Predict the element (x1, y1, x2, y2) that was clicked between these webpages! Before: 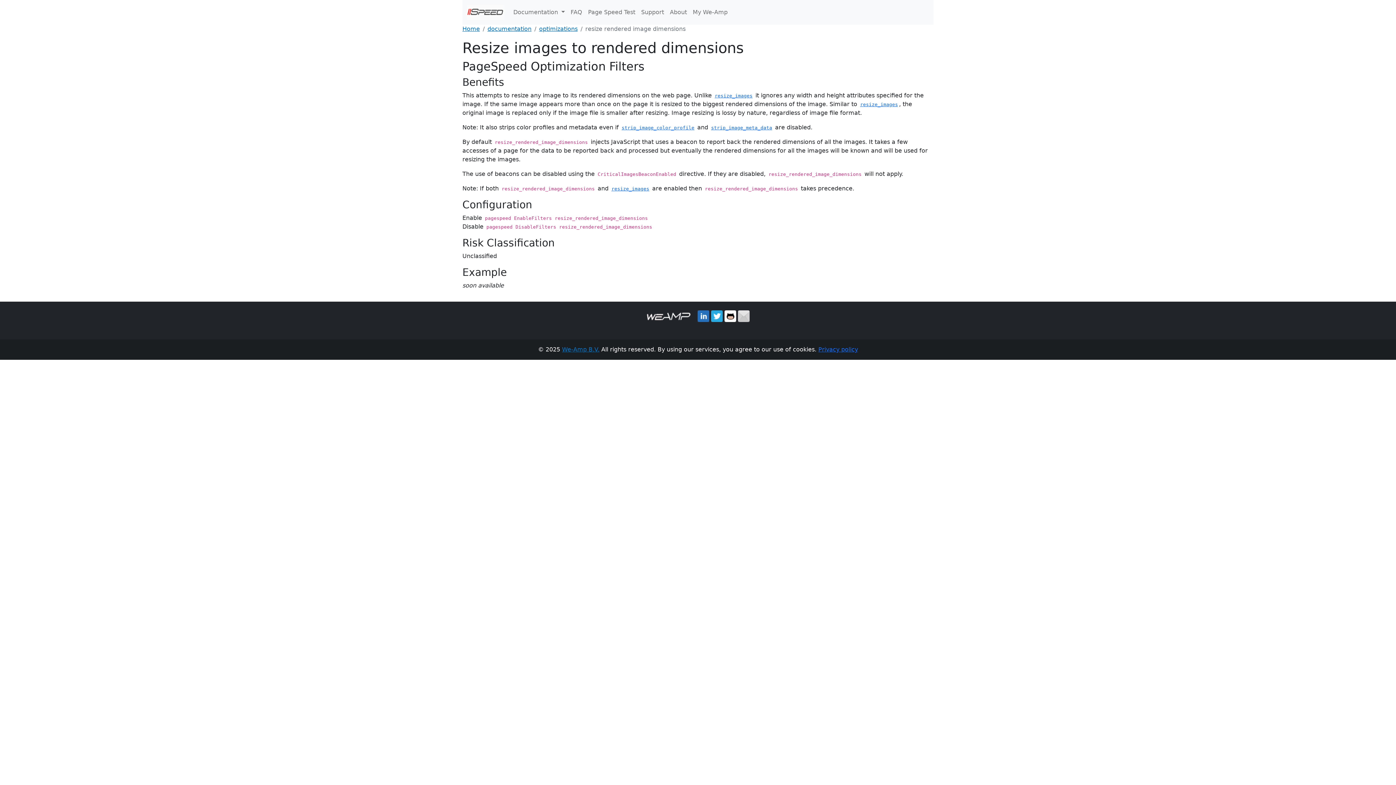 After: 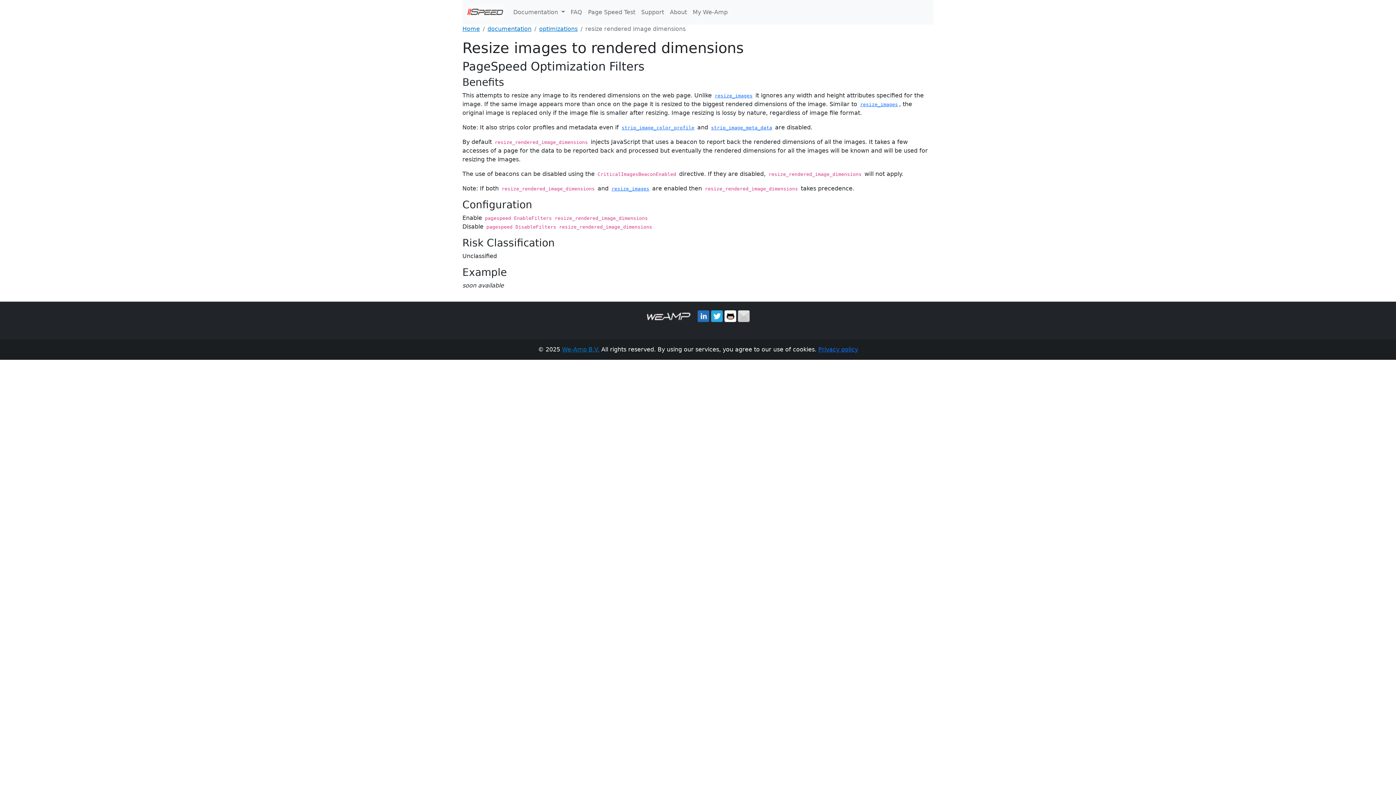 Action: bbox: (646, 312, 690, 319)